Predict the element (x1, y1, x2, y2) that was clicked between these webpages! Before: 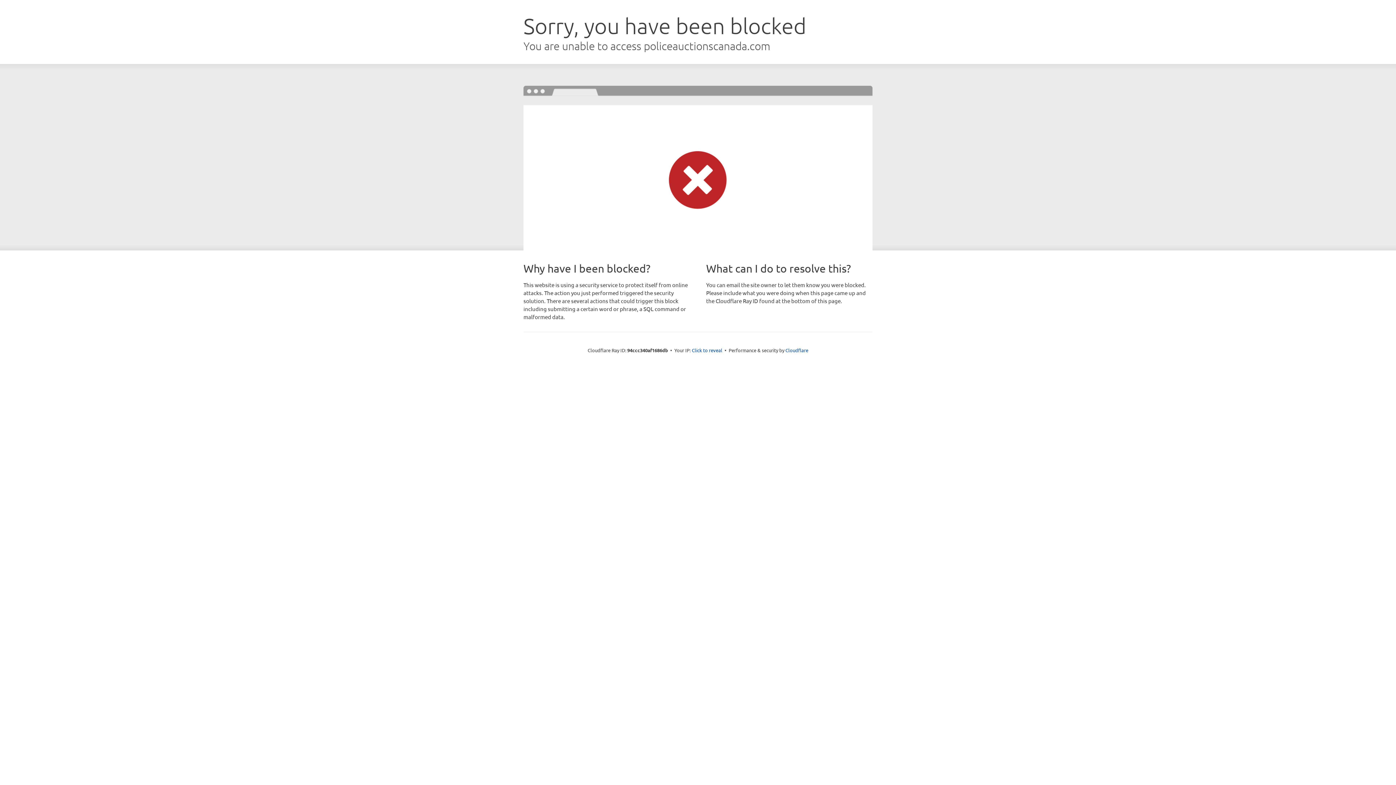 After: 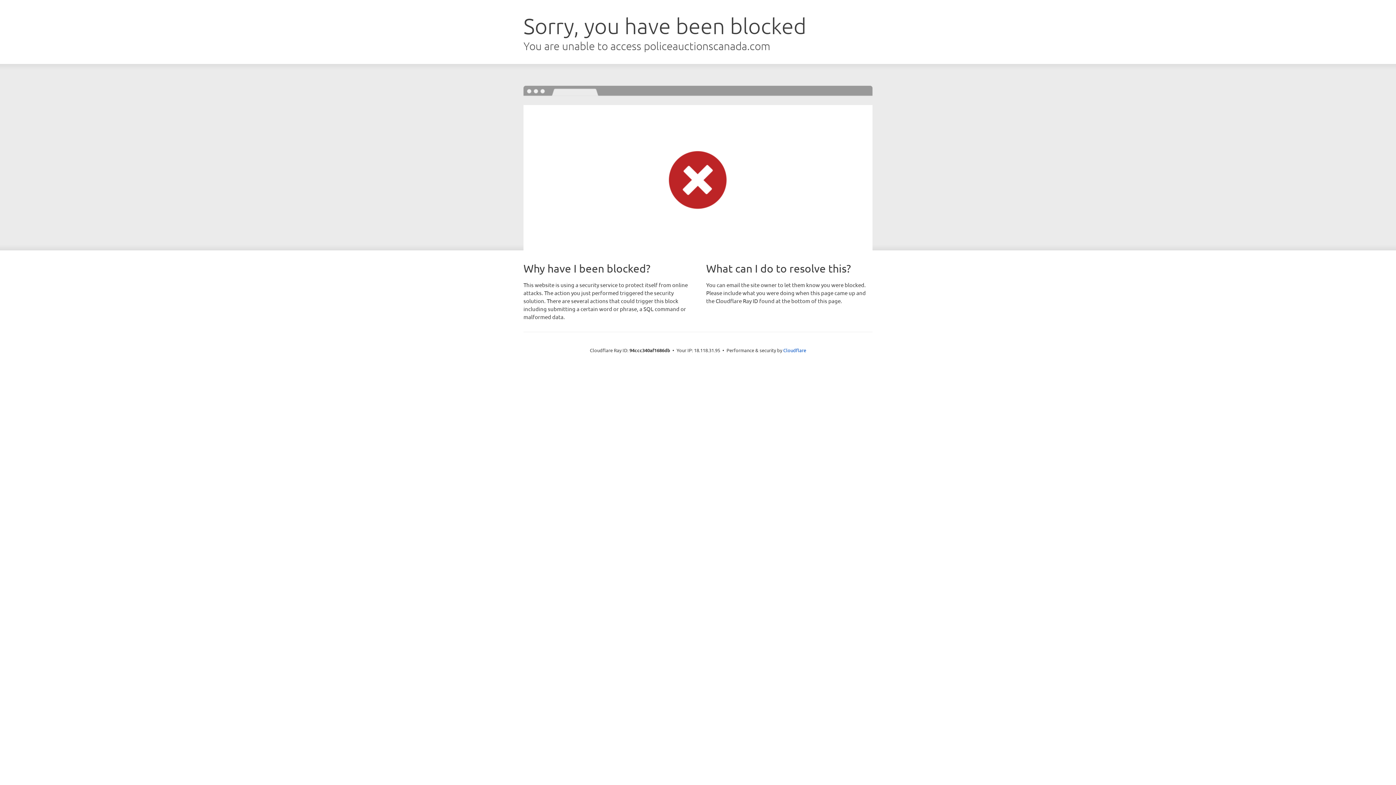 Action: bbox: (692, 346, 722, 353) label: Click to reveal